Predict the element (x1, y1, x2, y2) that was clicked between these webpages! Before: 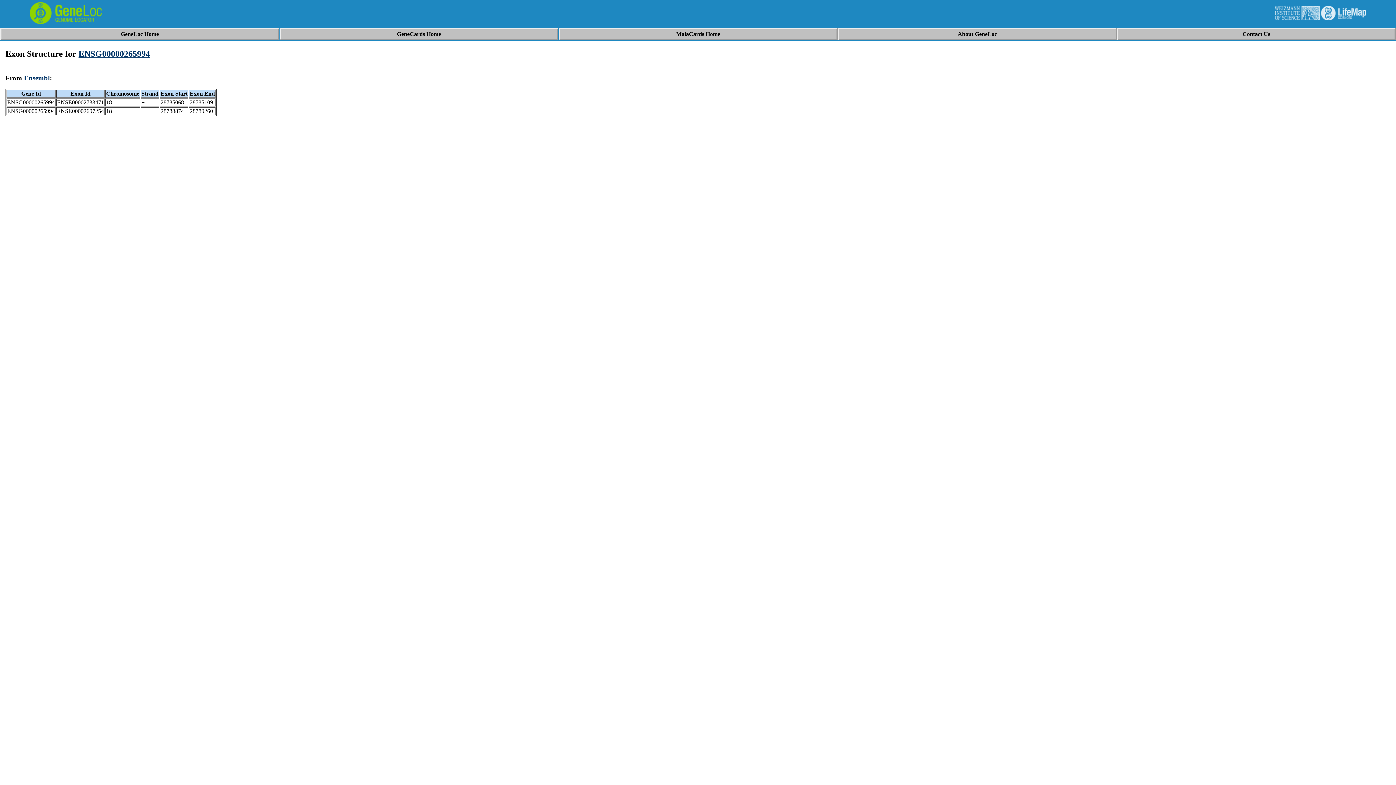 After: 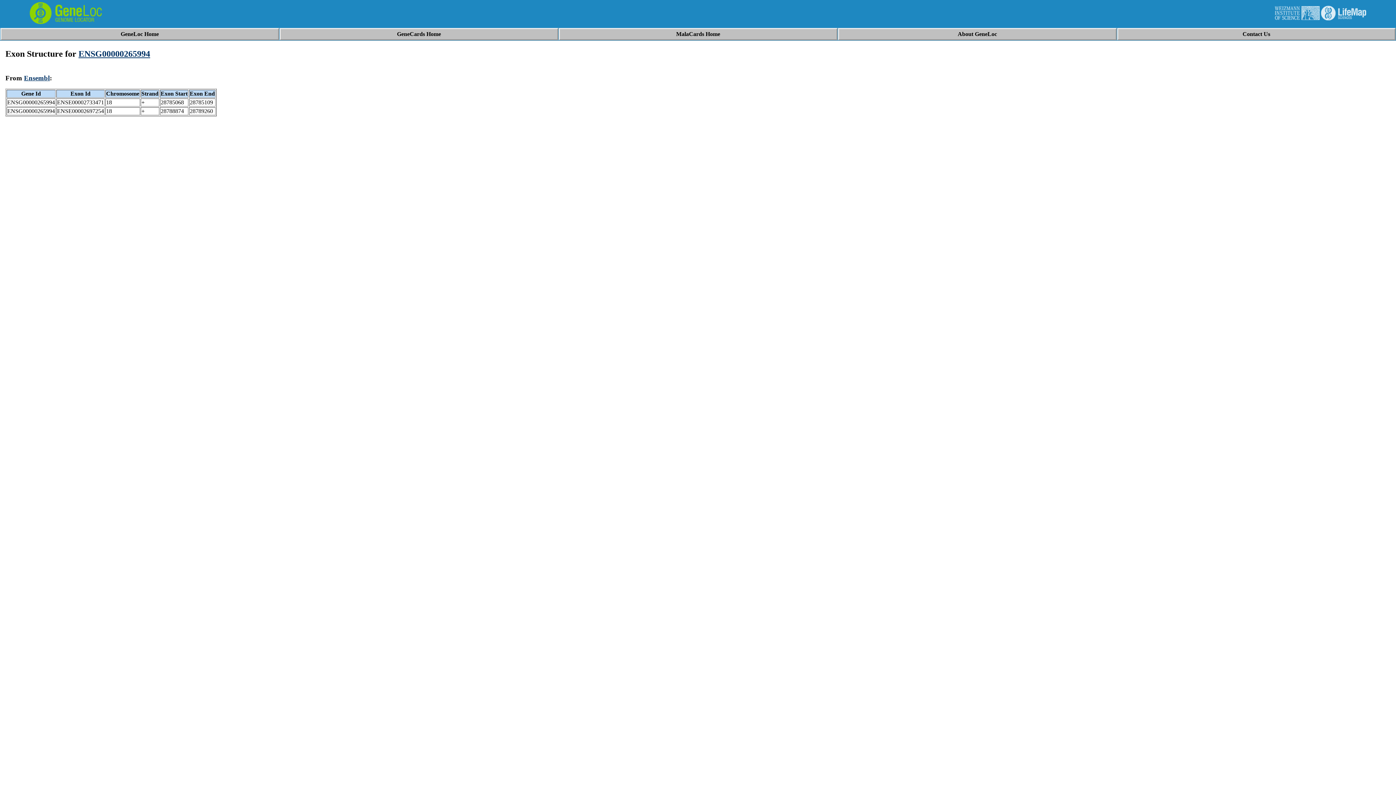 Action: bbox: (1321, 15, 1366, 21)